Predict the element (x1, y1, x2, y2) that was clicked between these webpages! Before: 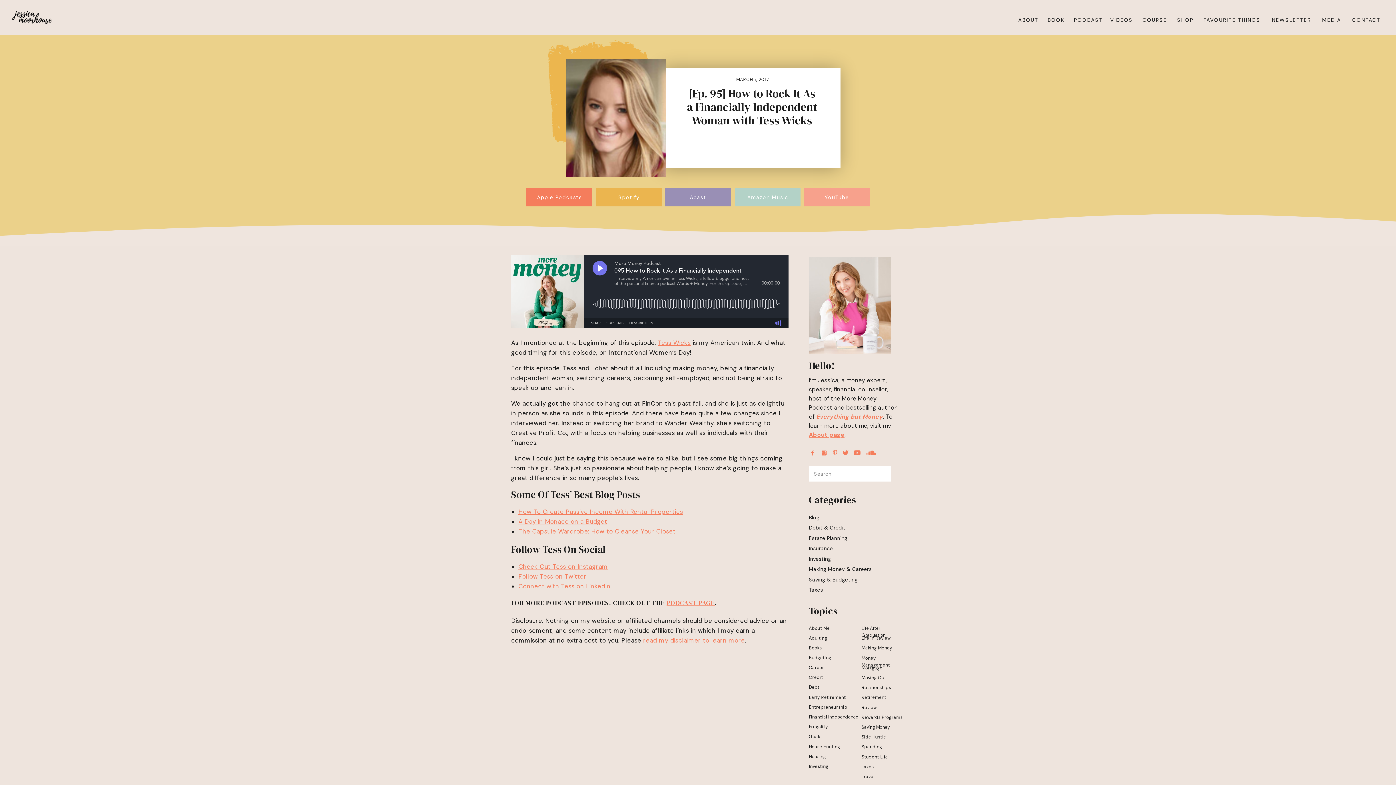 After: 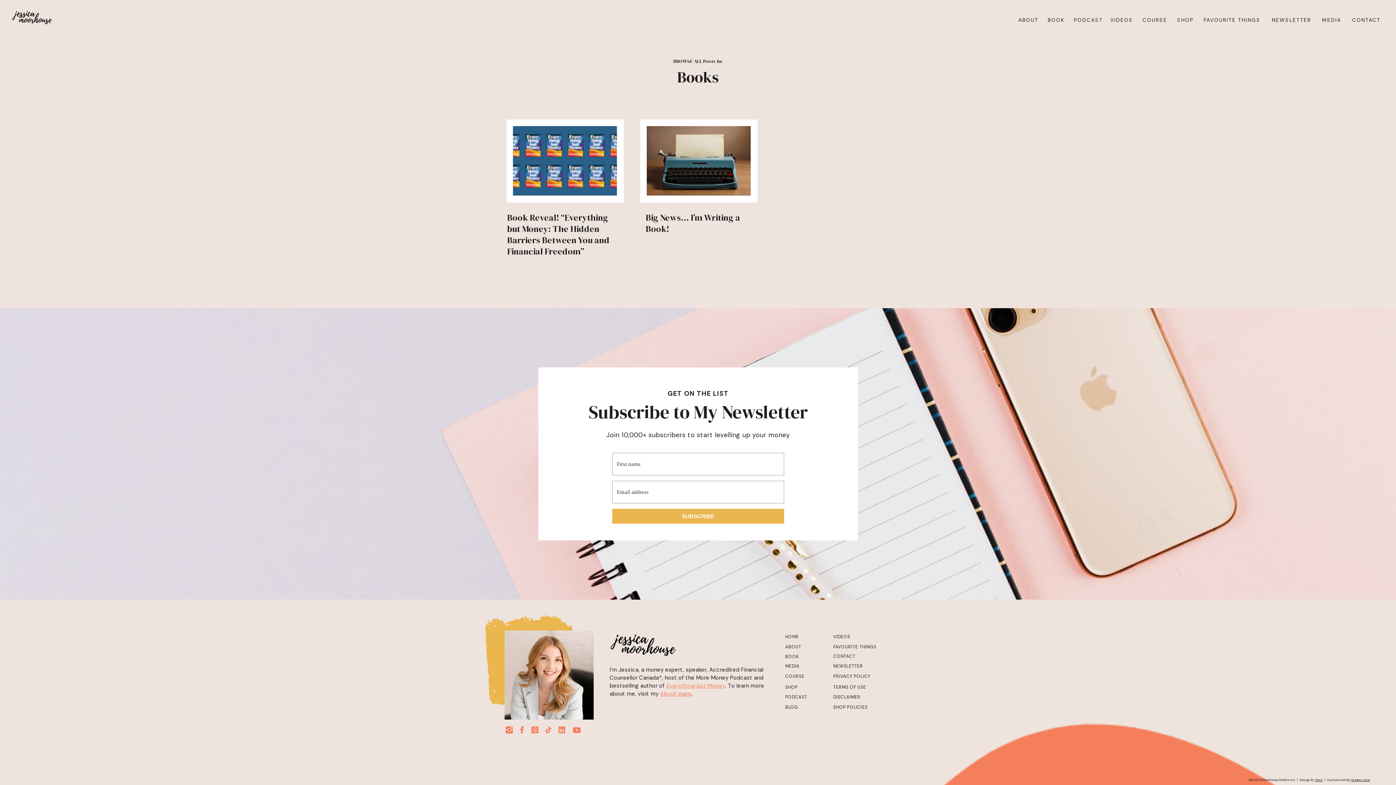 Action: label: Books bbox: (809, 645, 852, 651)